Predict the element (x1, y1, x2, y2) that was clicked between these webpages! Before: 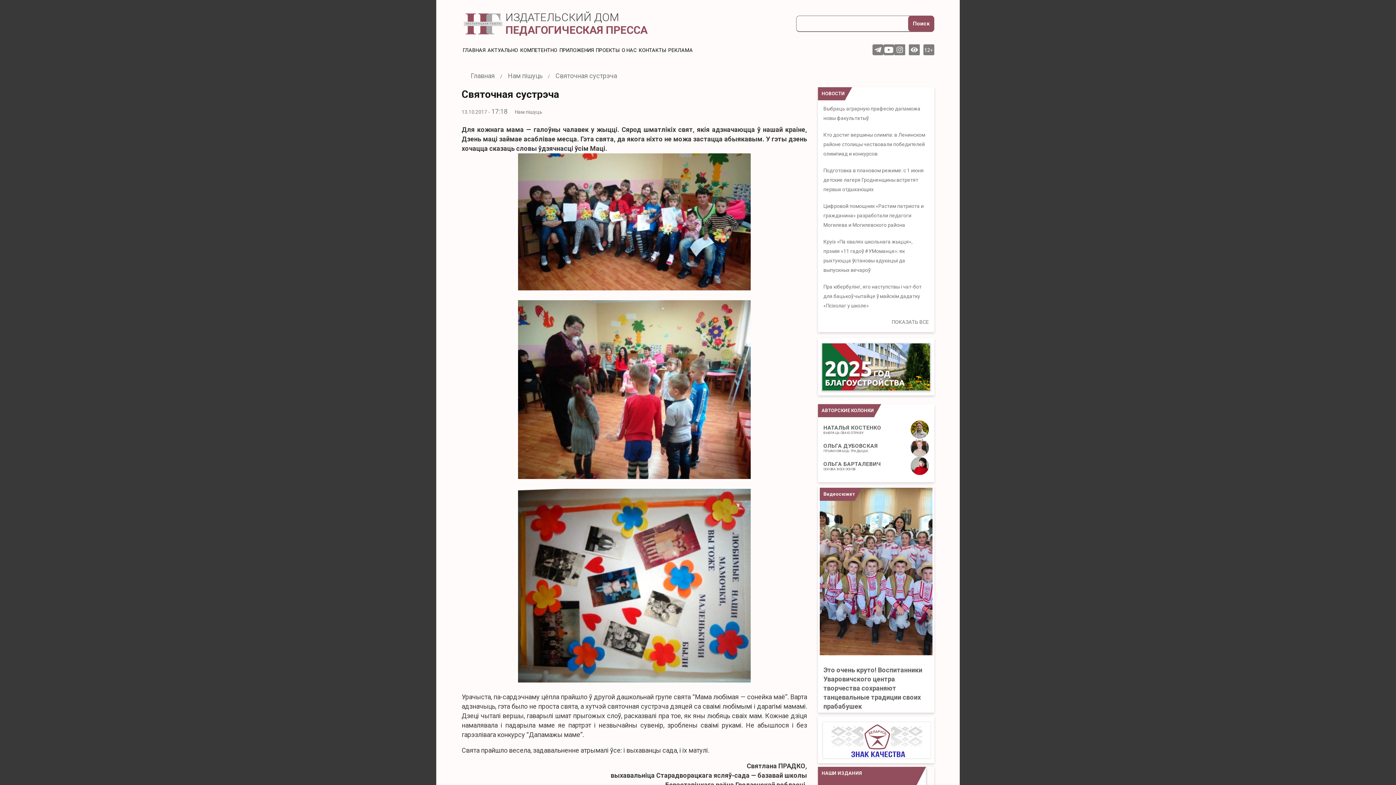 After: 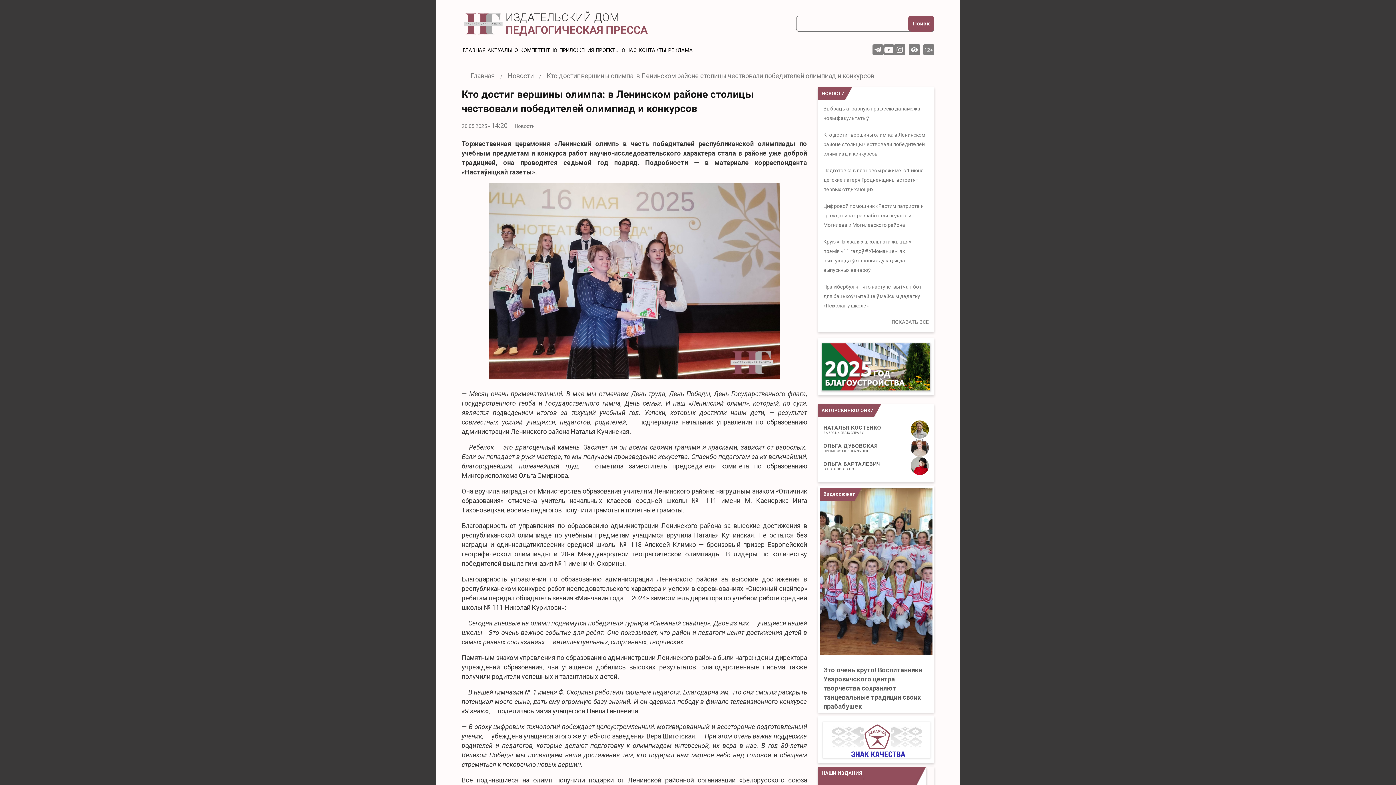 Action: bbox: (823, 132, 925, 156) label: Кто достиг вершины олимпа: в Ленинском районе столицы чествовали победителей олимпиад и конкурсов